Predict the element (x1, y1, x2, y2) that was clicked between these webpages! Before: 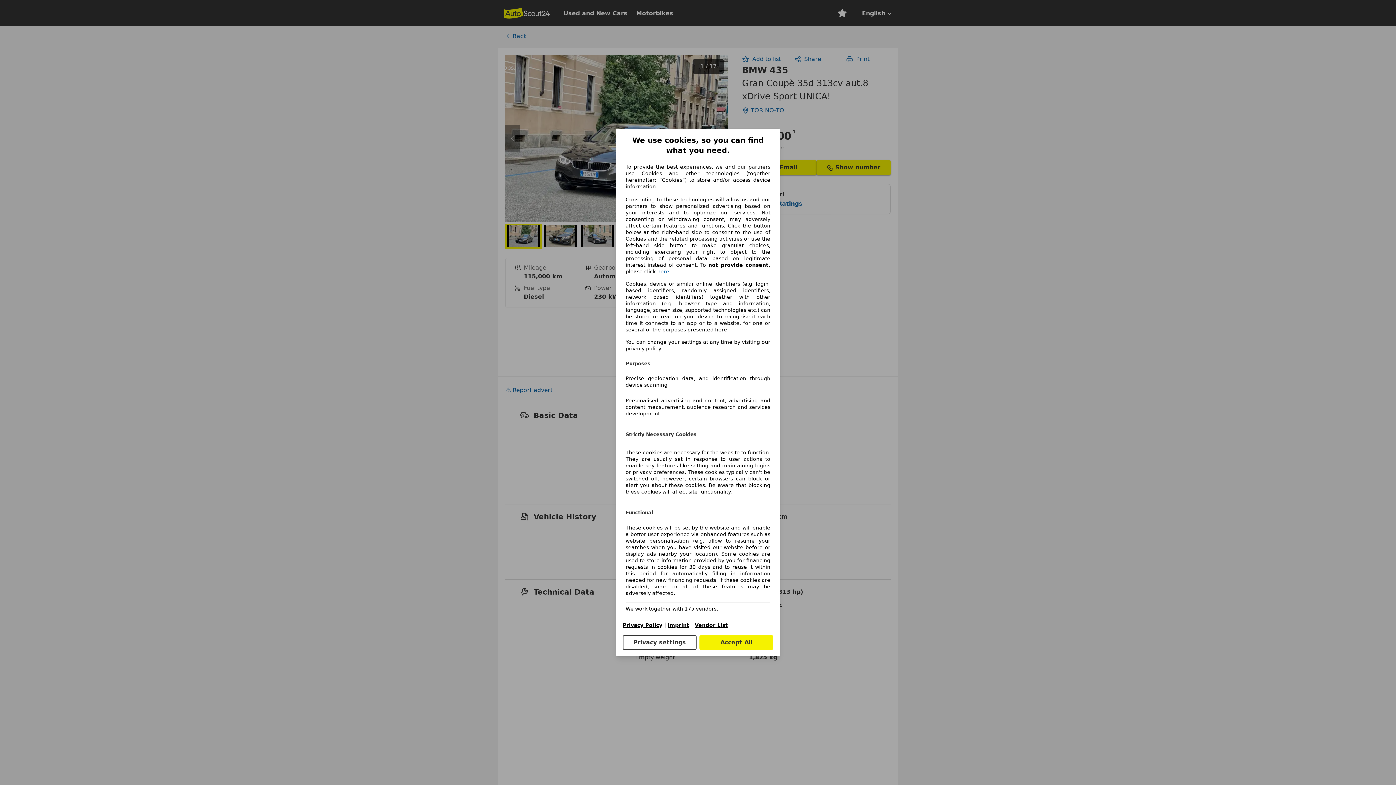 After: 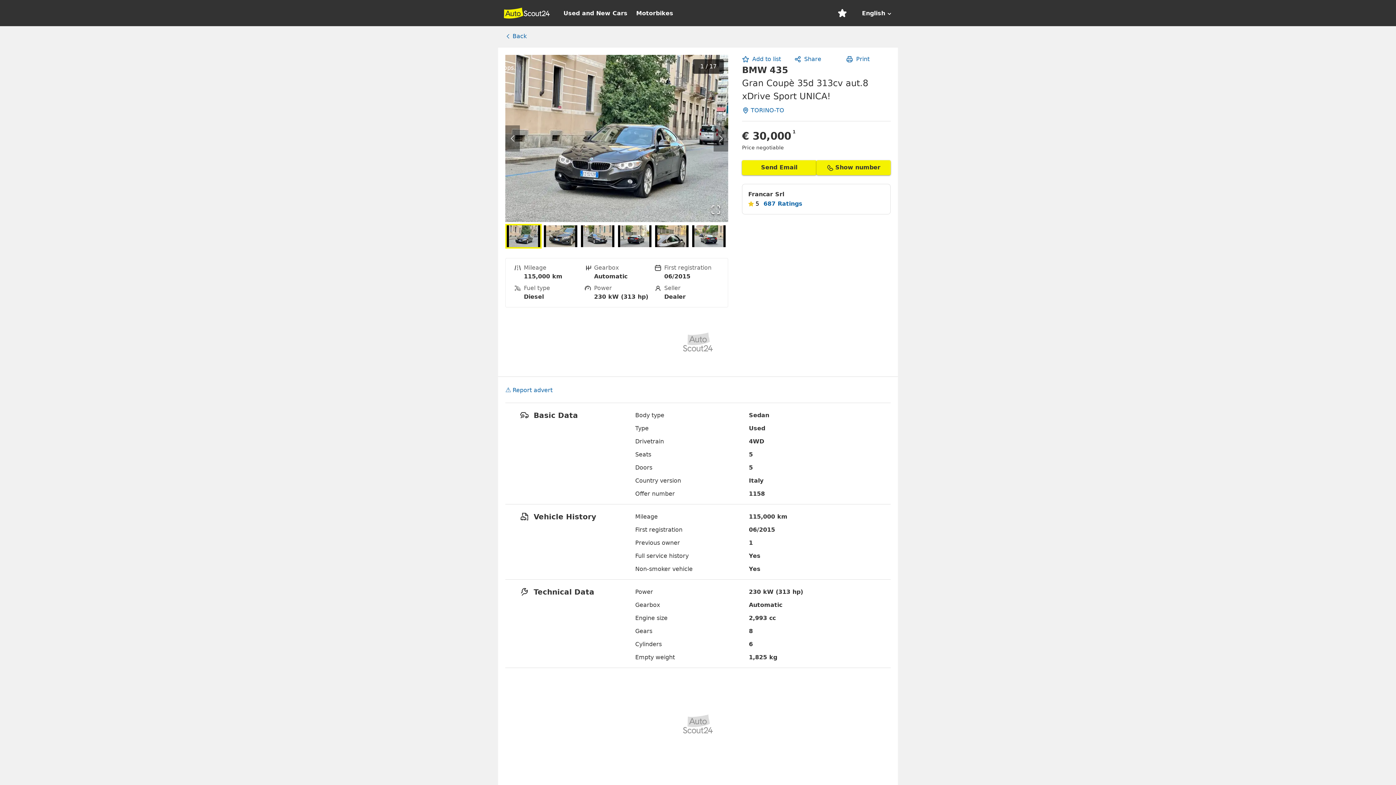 Action: label: Accept All bbox: (699, 635, 773, 650)